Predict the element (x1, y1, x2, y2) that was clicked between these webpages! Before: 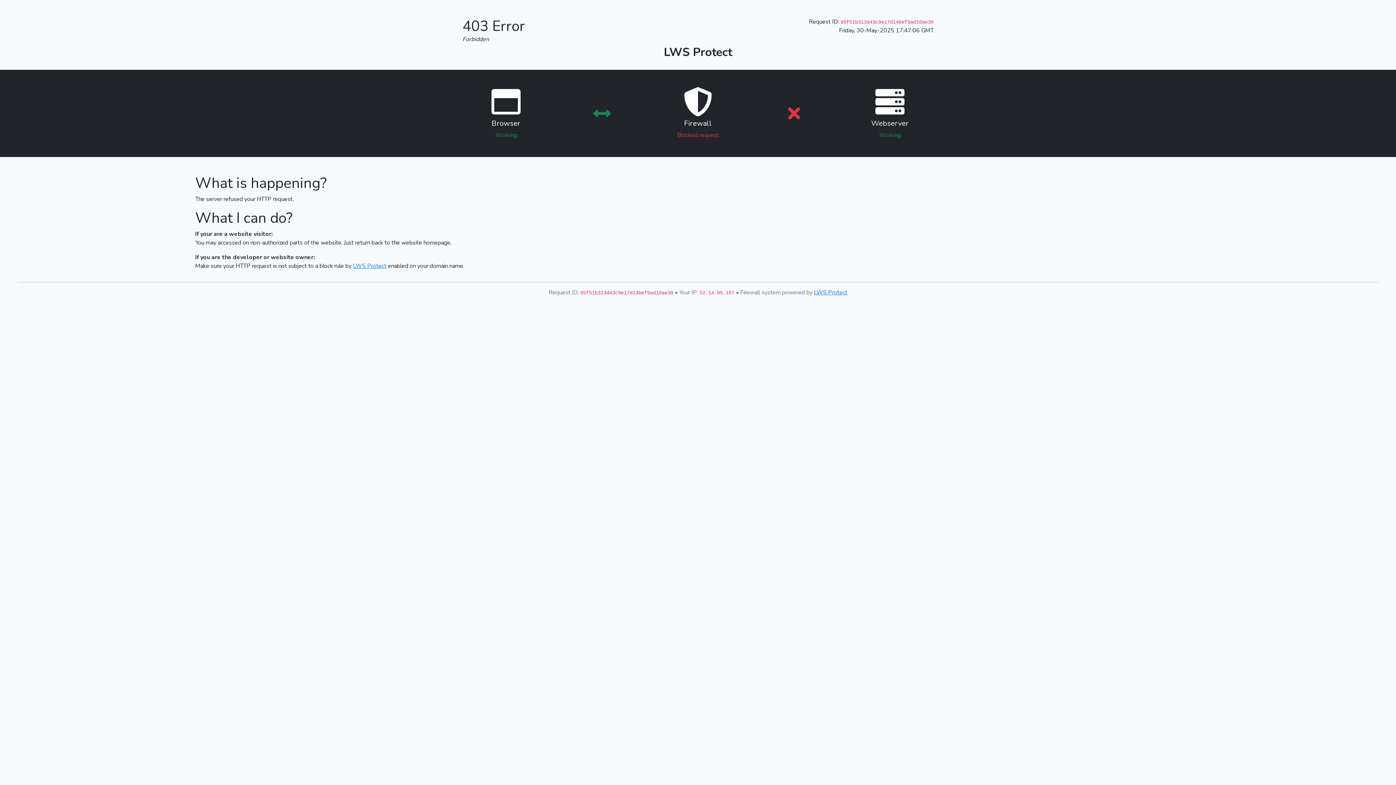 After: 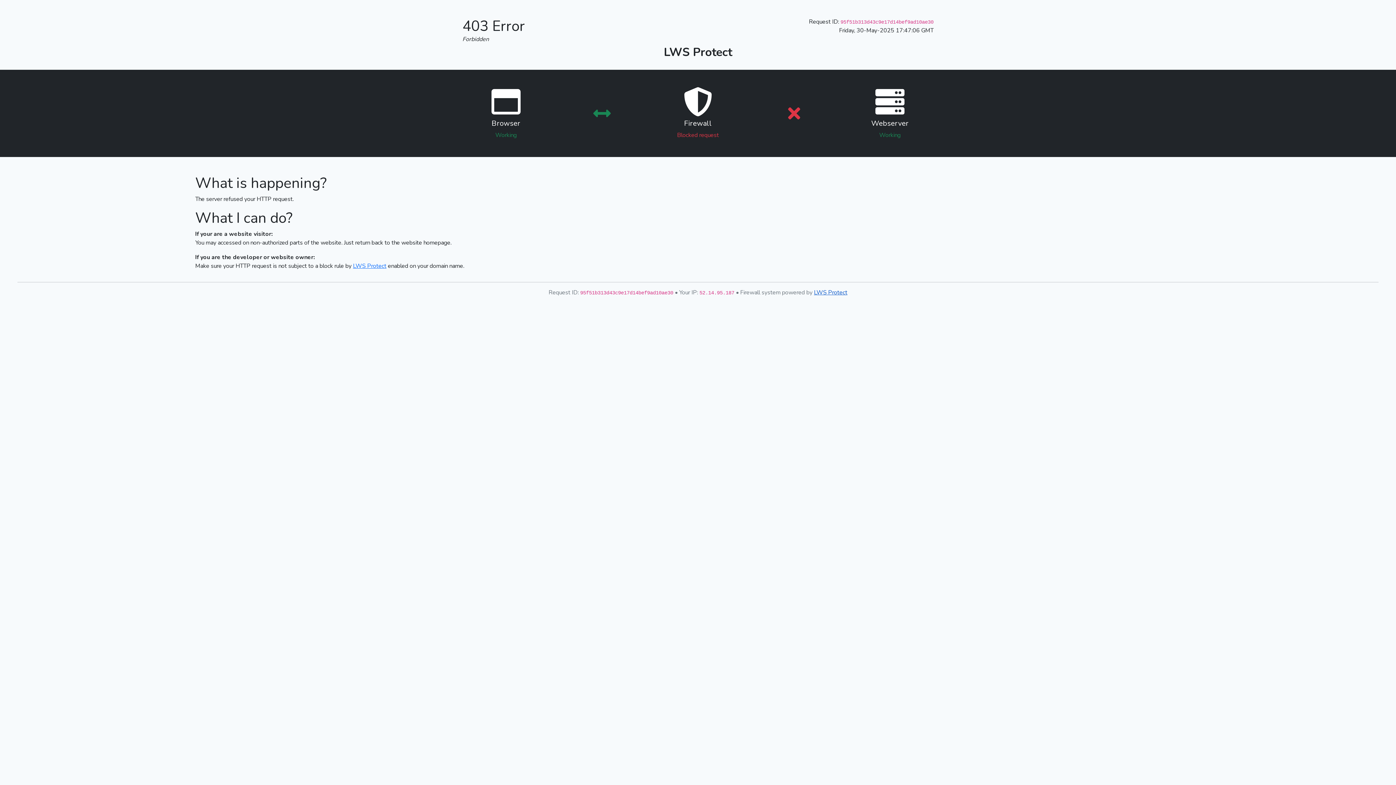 Action: label: LWS Protect bbox: (814, 288, 847, 296)